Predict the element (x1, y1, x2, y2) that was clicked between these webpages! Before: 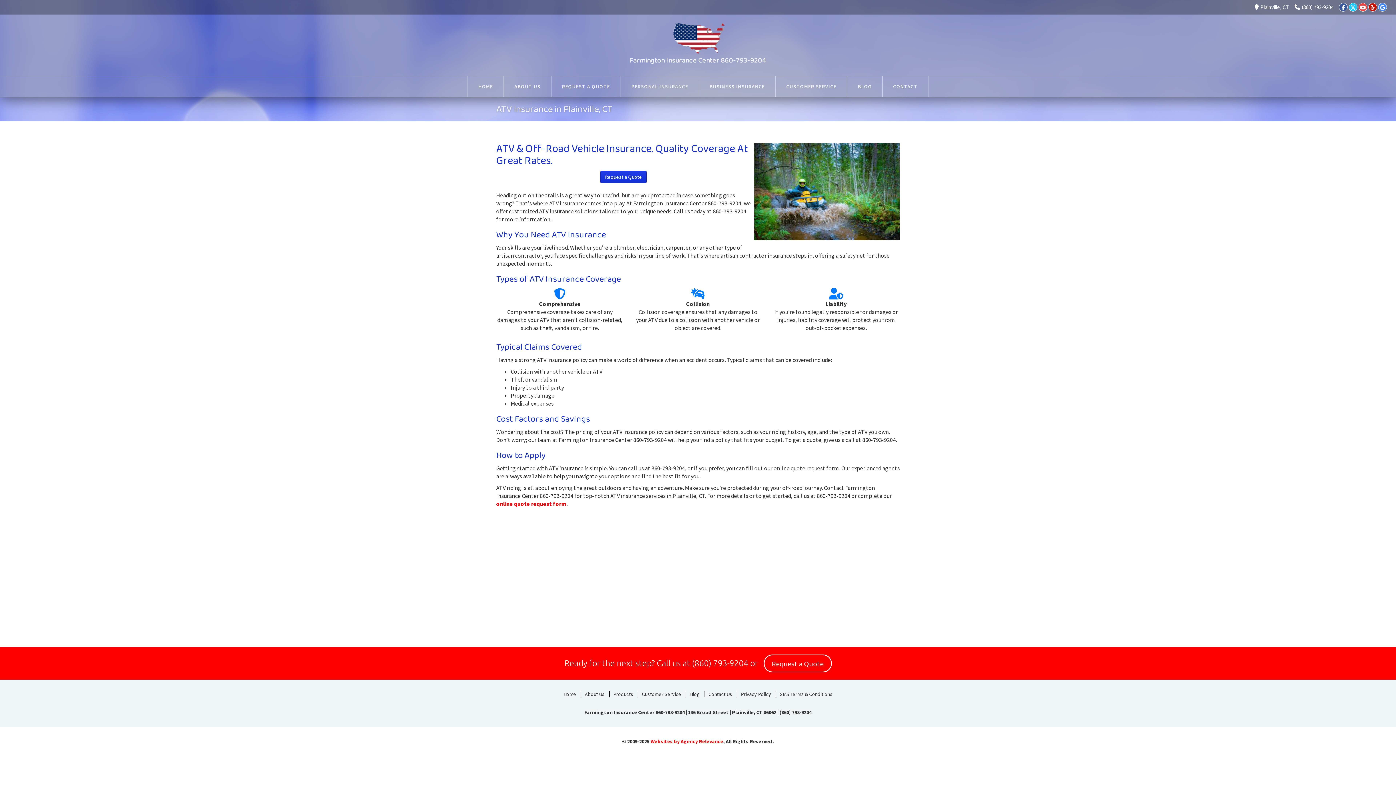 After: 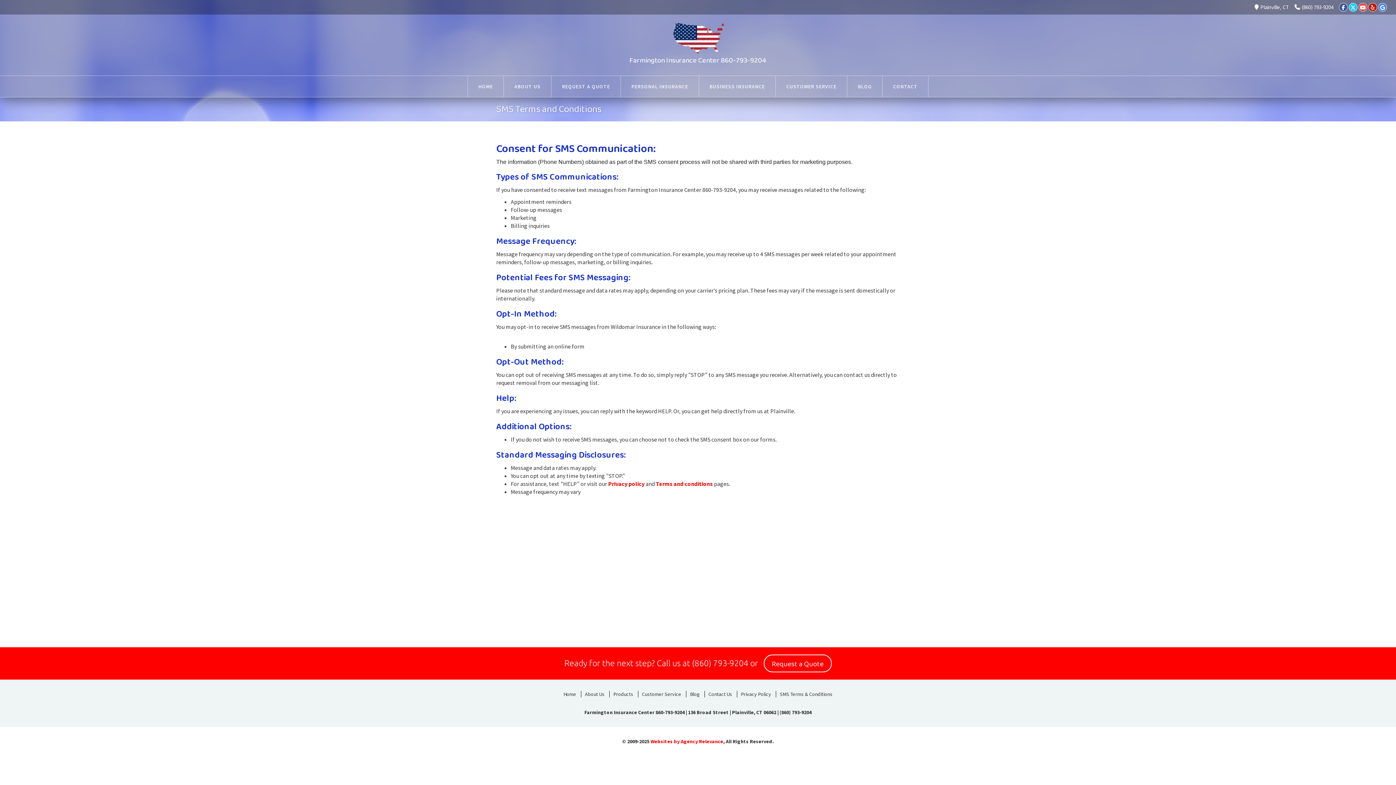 Action: label: SMS Terms & Conditions bbox: (776, 691, 836, 697)